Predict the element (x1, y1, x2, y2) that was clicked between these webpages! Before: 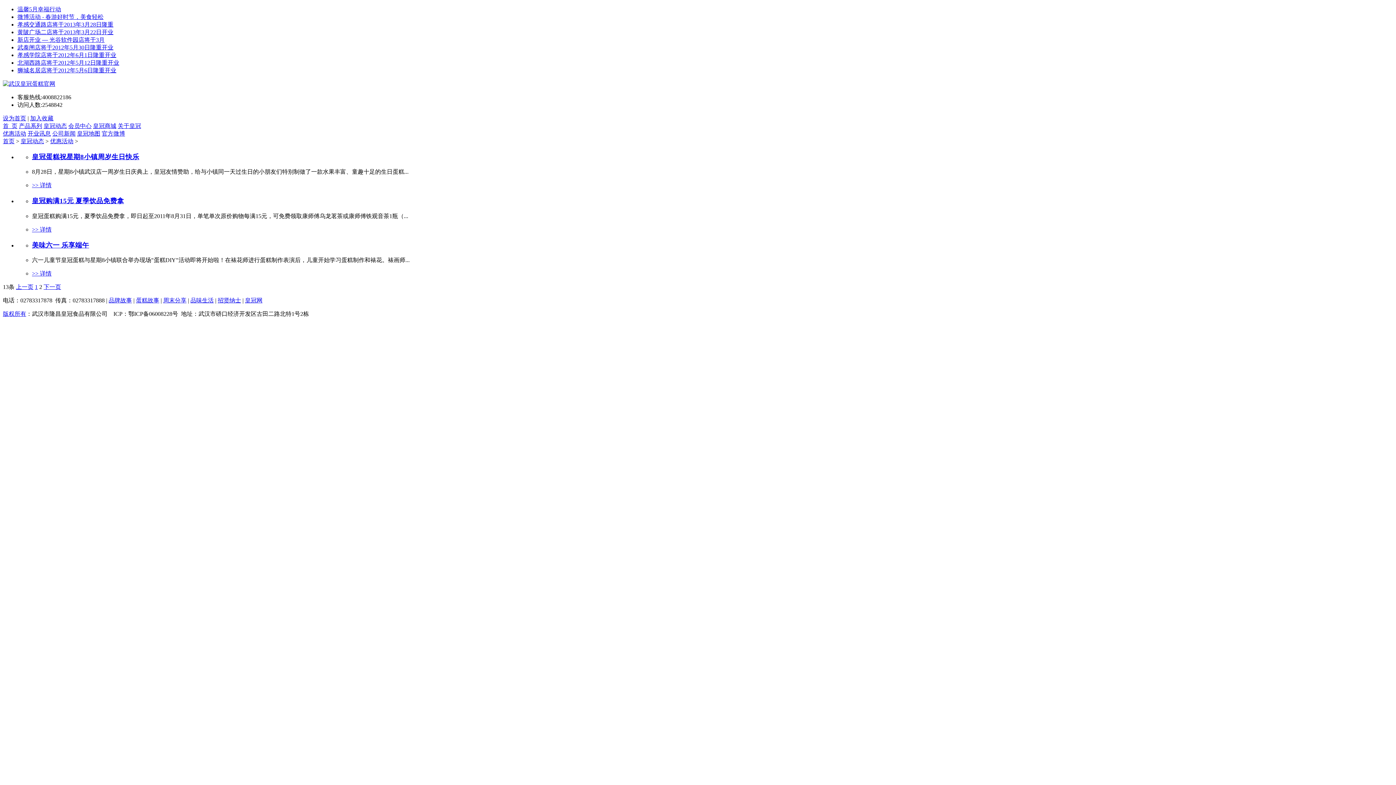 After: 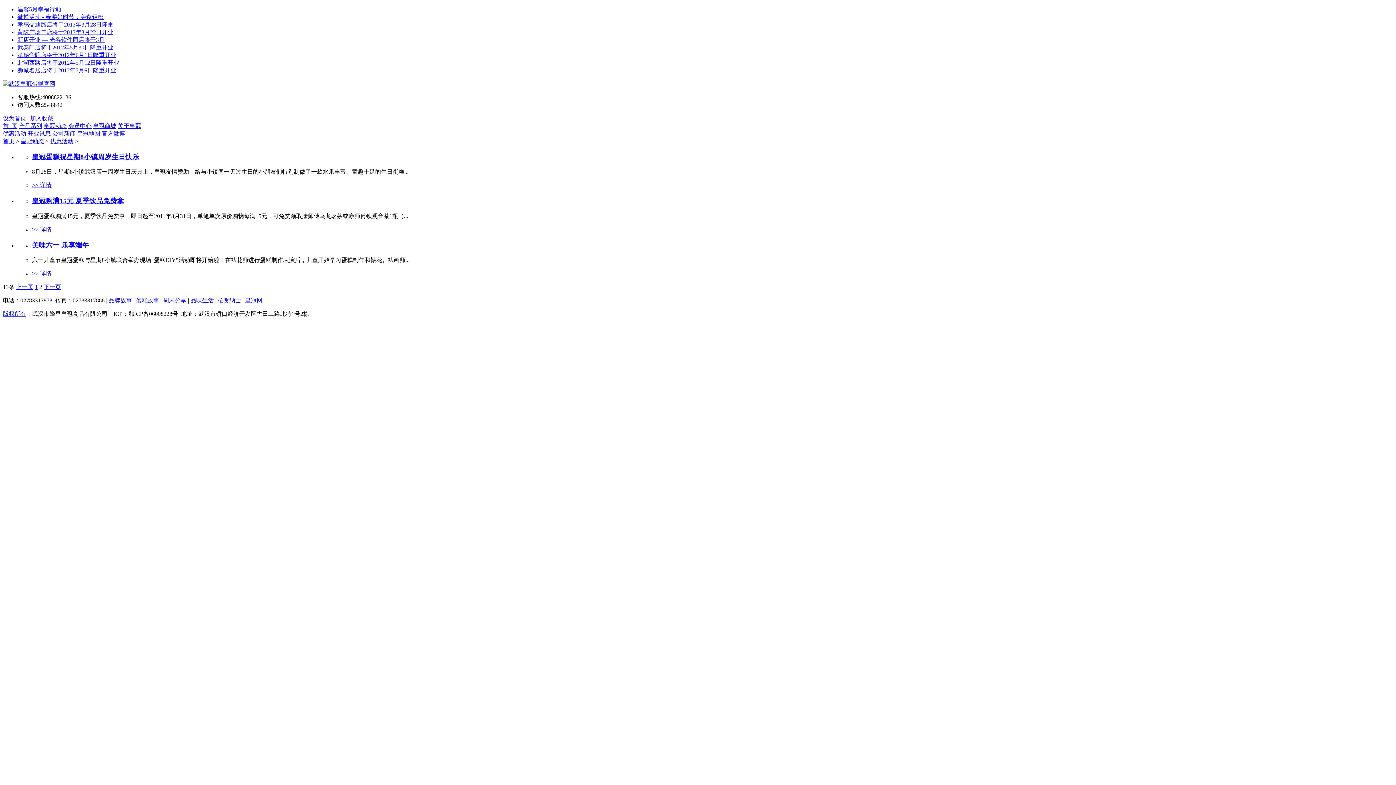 Action: bbox: (43, 284, 61, 290) label: 下一页